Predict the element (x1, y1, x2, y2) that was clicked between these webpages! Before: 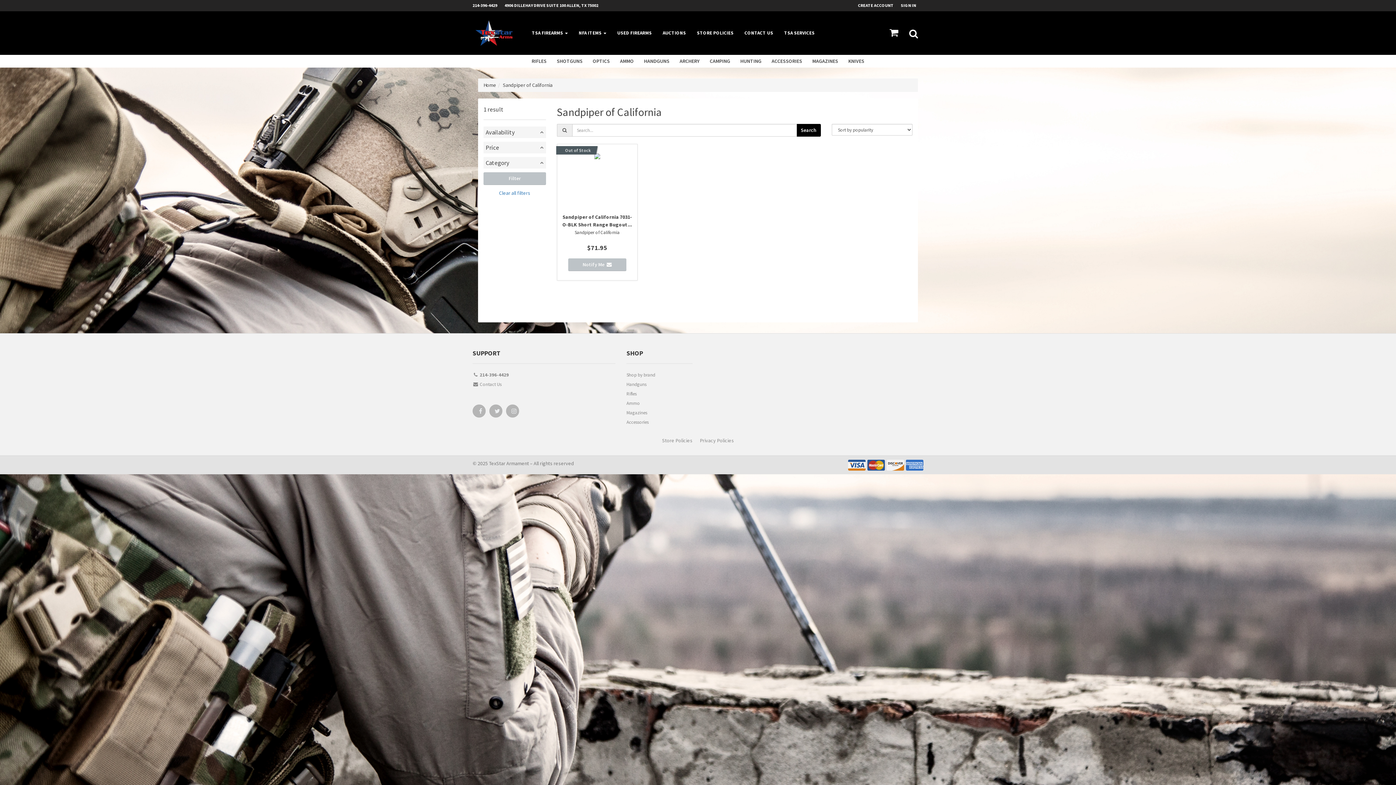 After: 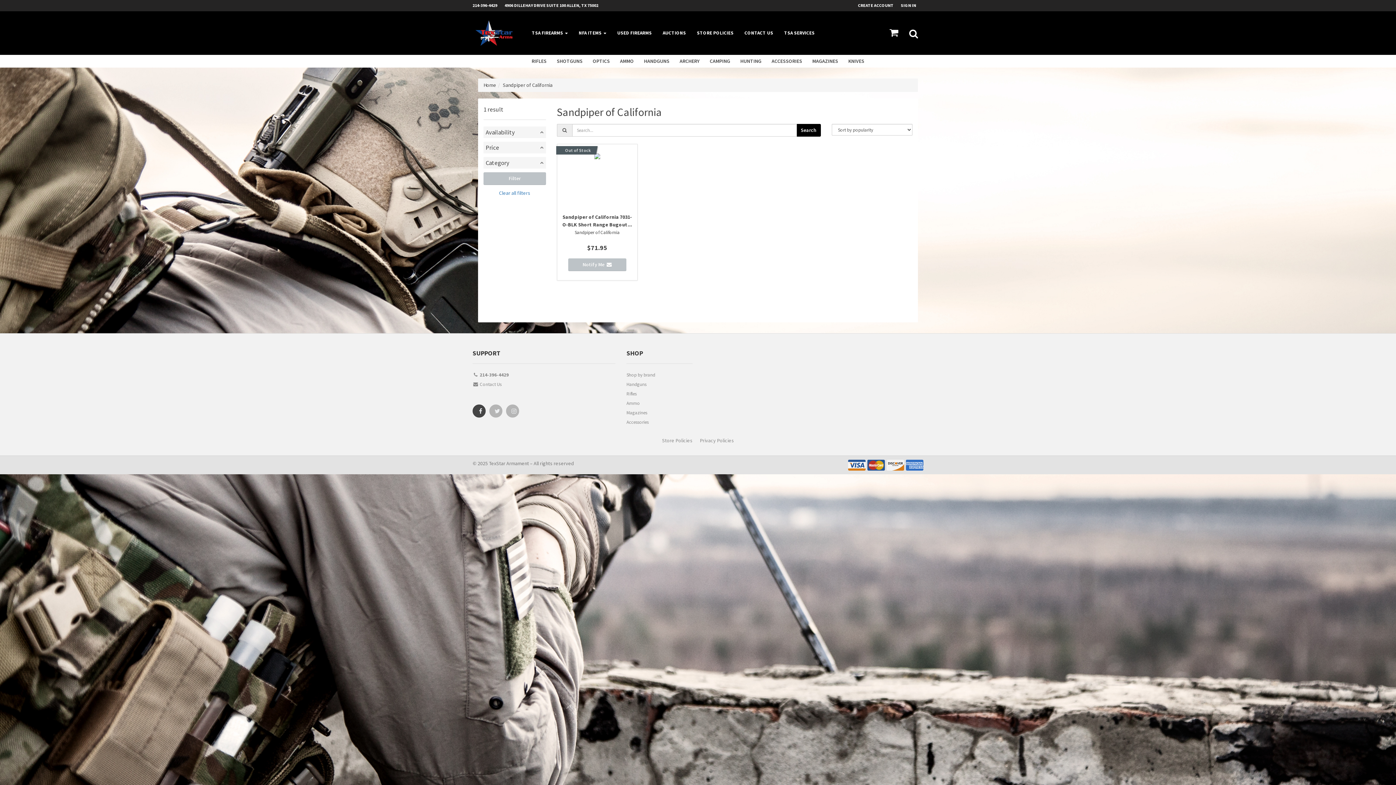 Action: bbox: (473, 405, 485, 420)